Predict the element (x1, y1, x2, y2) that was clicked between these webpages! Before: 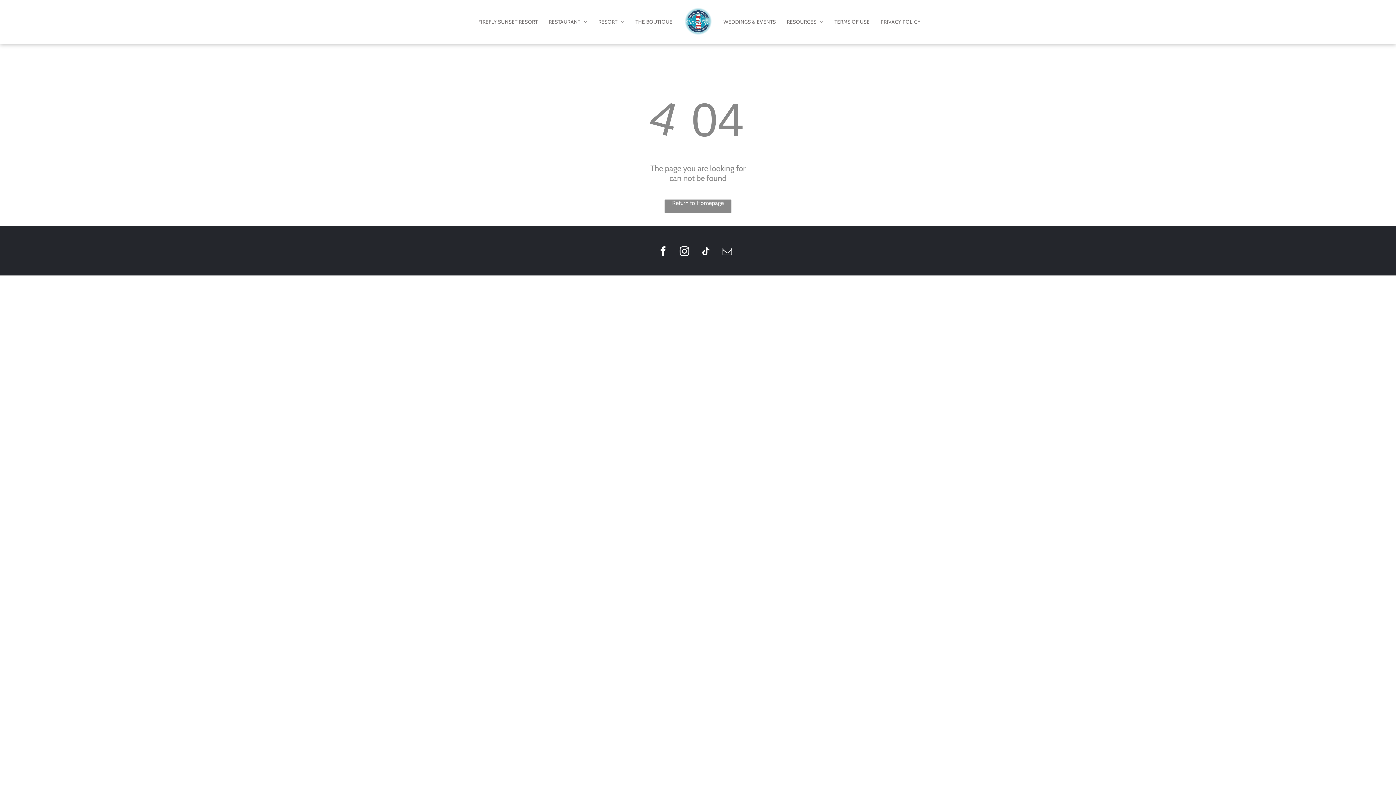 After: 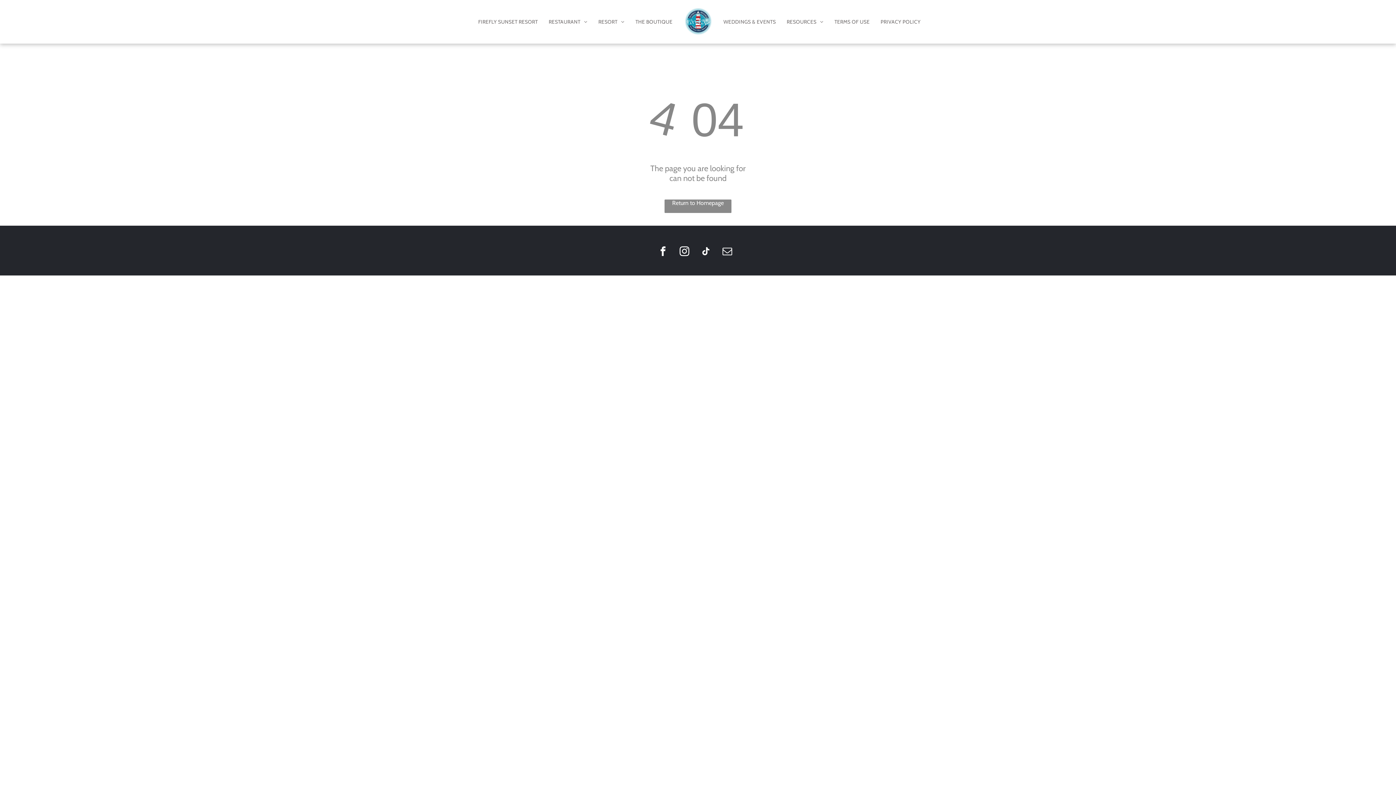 Action: label: email bbox: (720, 244, 734, 260)